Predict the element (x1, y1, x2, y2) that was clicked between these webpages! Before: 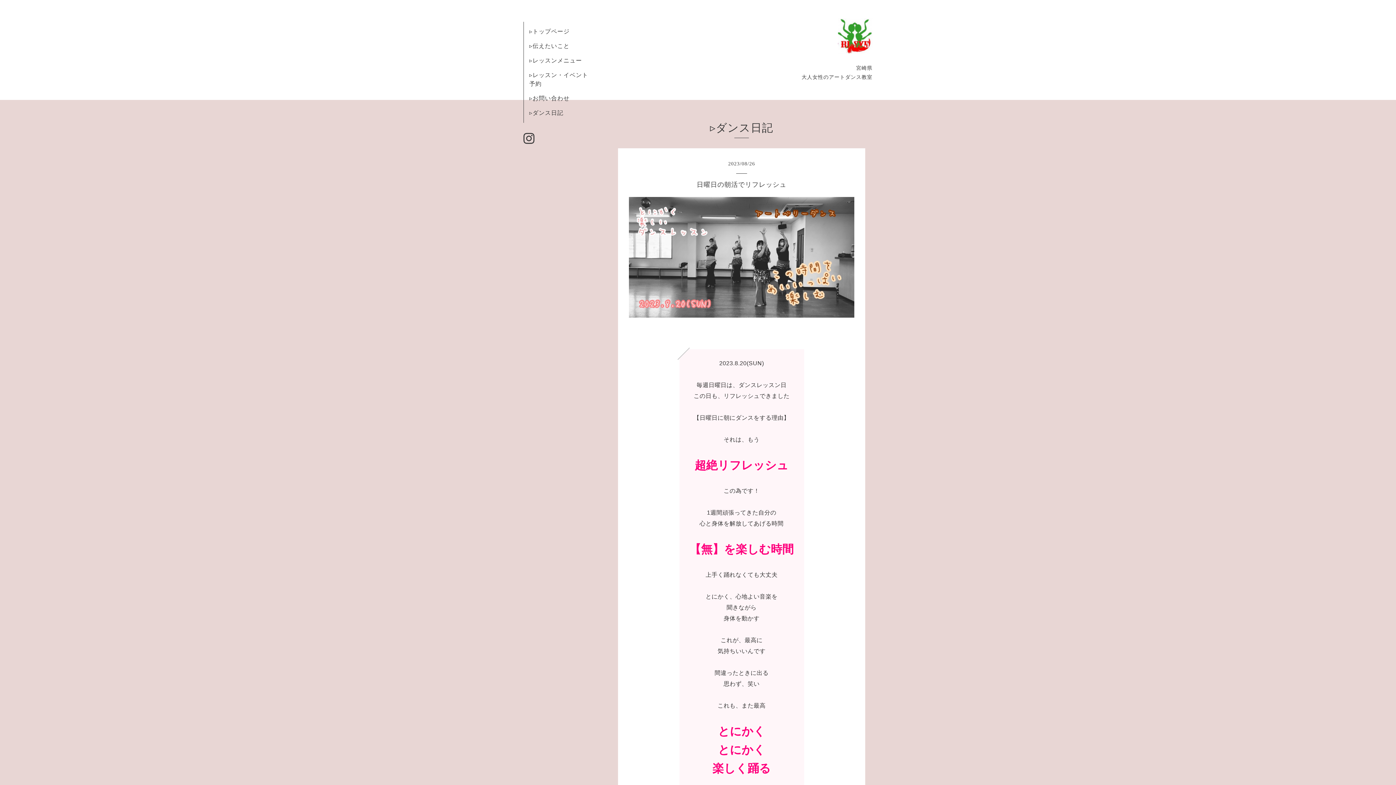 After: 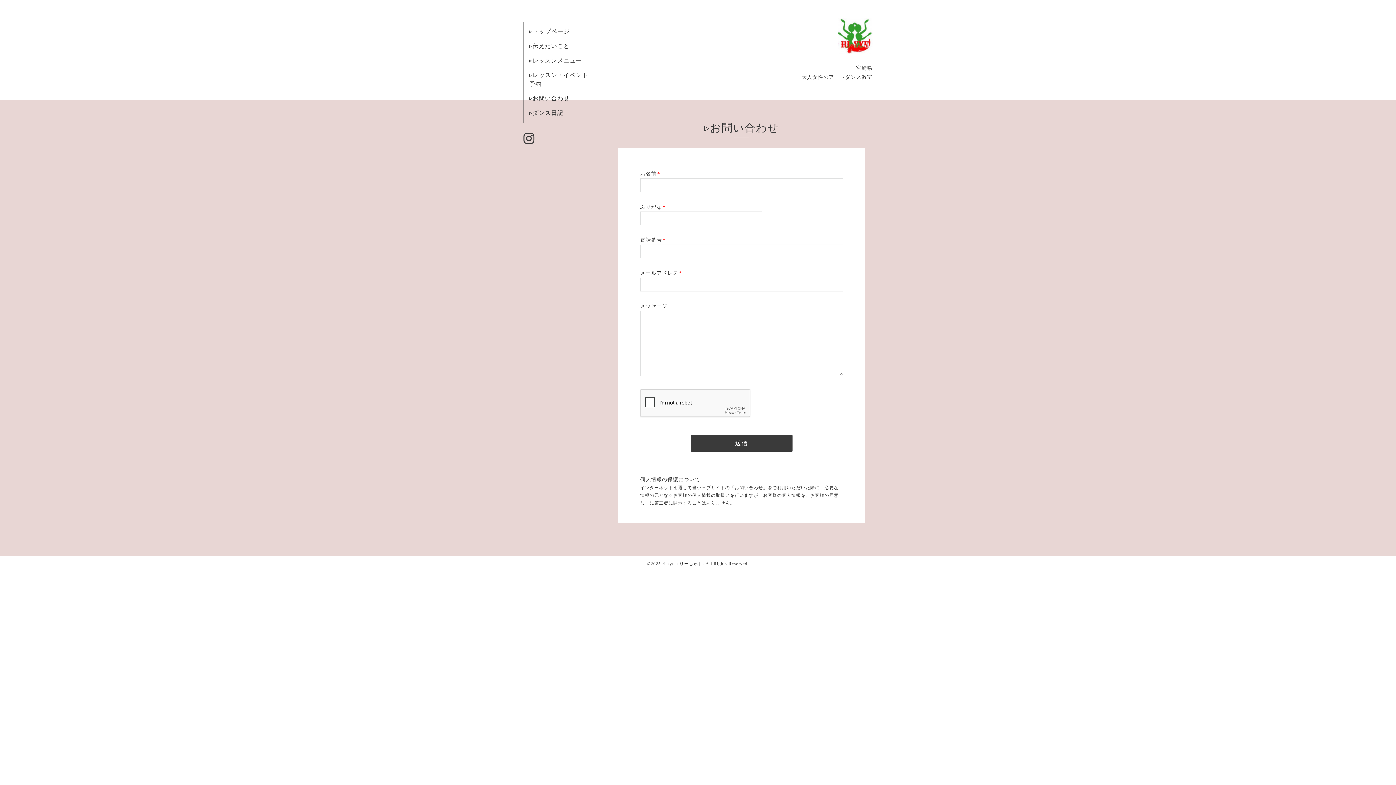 Action: bbox: (529, 95, 569, 101) label: ▹お問い合わせ